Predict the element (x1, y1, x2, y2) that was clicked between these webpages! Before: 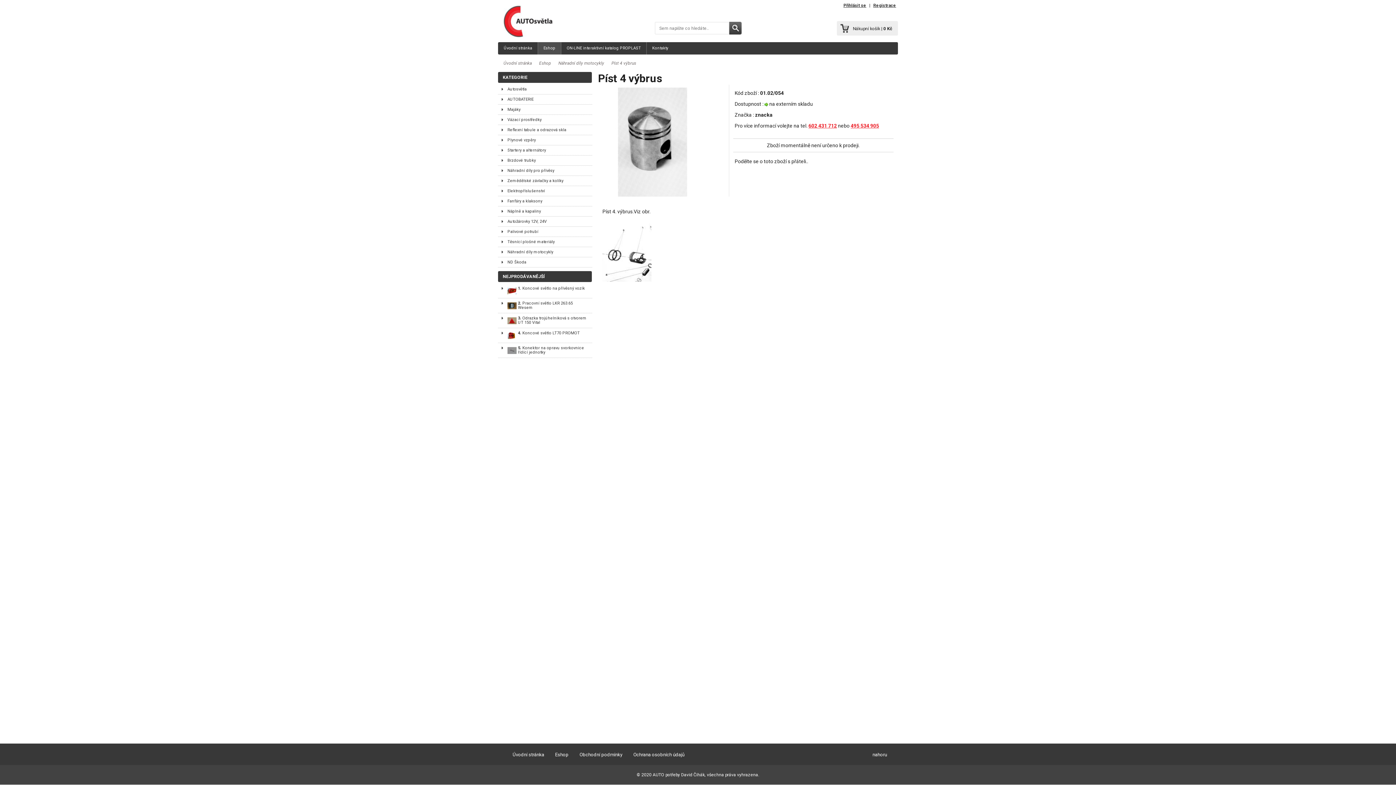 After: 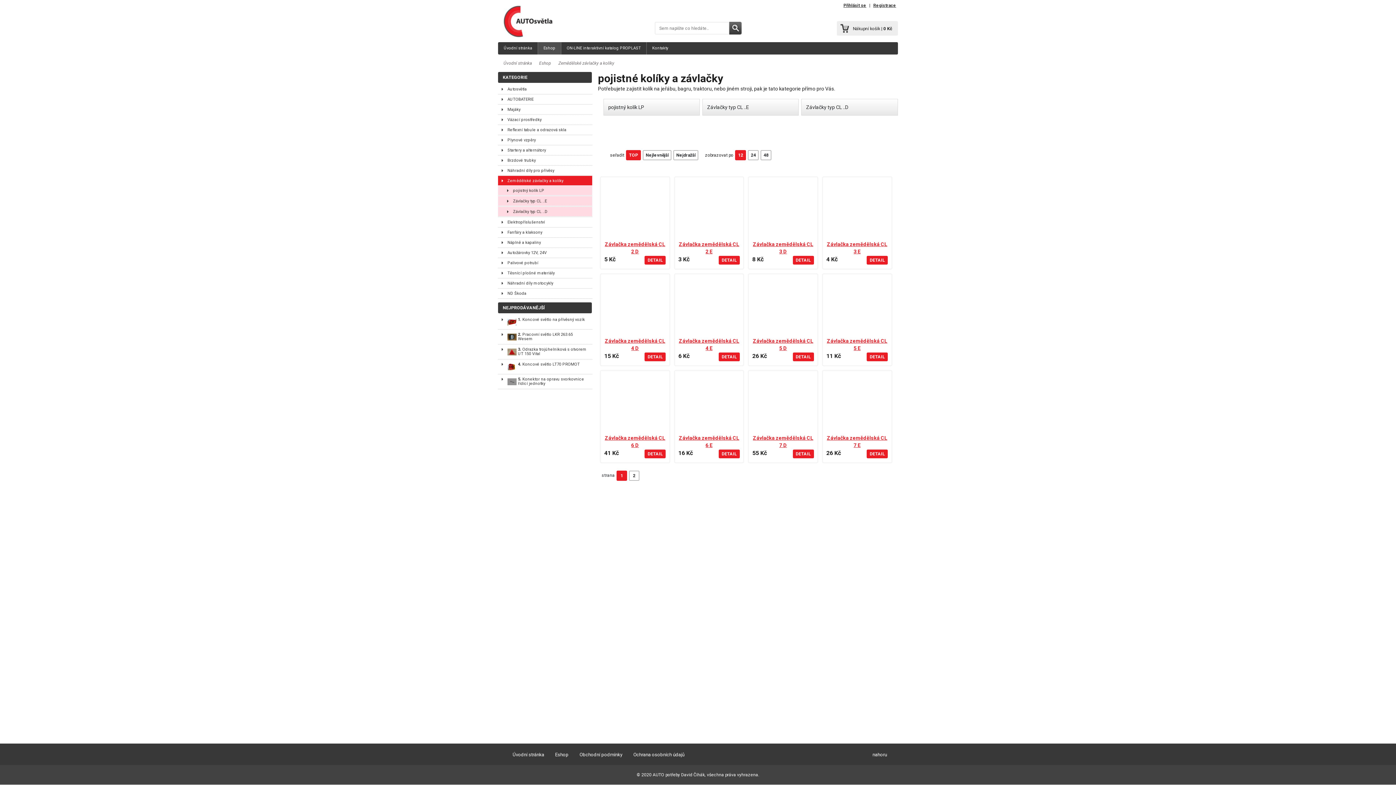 Action: bbox: (498, 176, 592, 185) label: Zemědělské závlačky a kolíky